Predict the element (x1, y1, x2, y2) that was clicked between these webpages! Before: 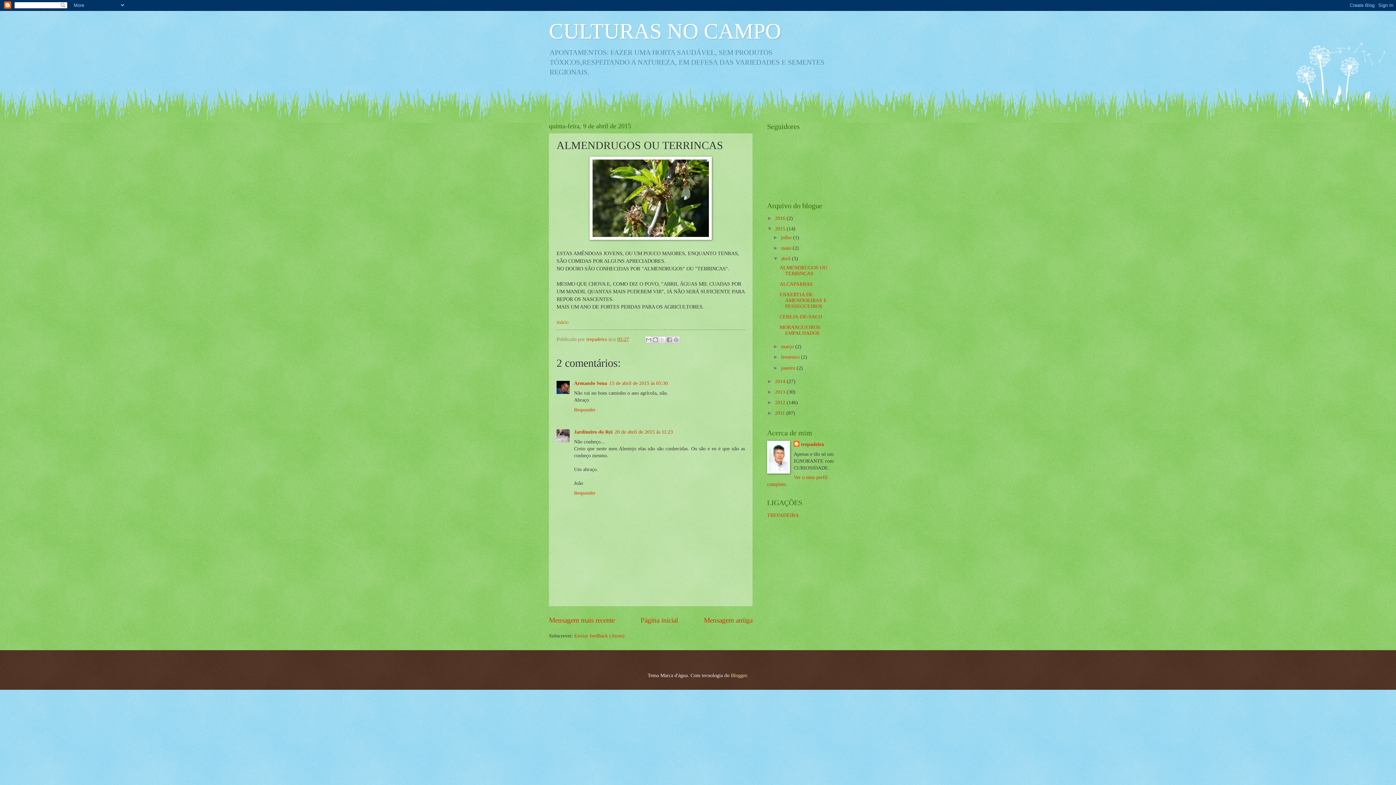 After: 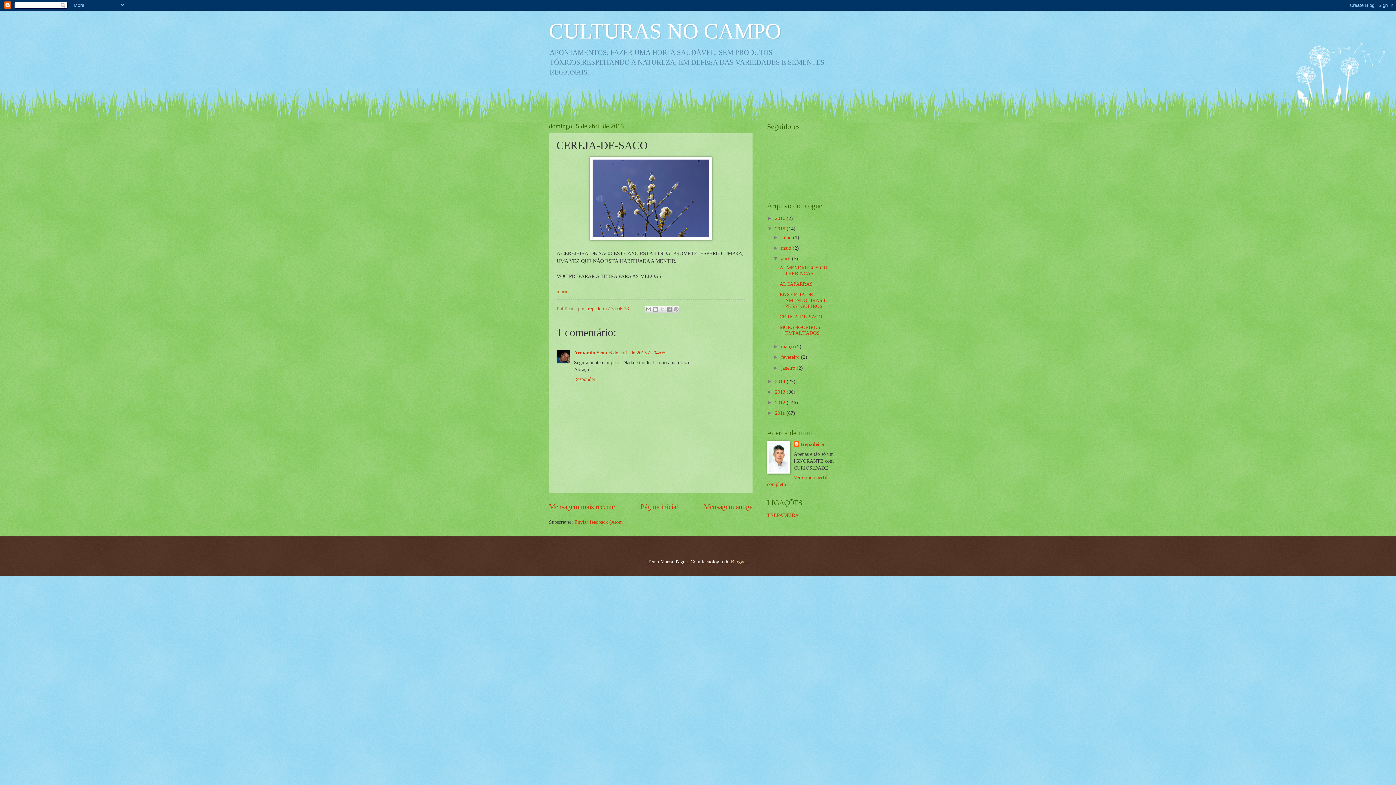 Action: bbox: (779, 314, 822, 319) label: CEREJA-DE-SACO